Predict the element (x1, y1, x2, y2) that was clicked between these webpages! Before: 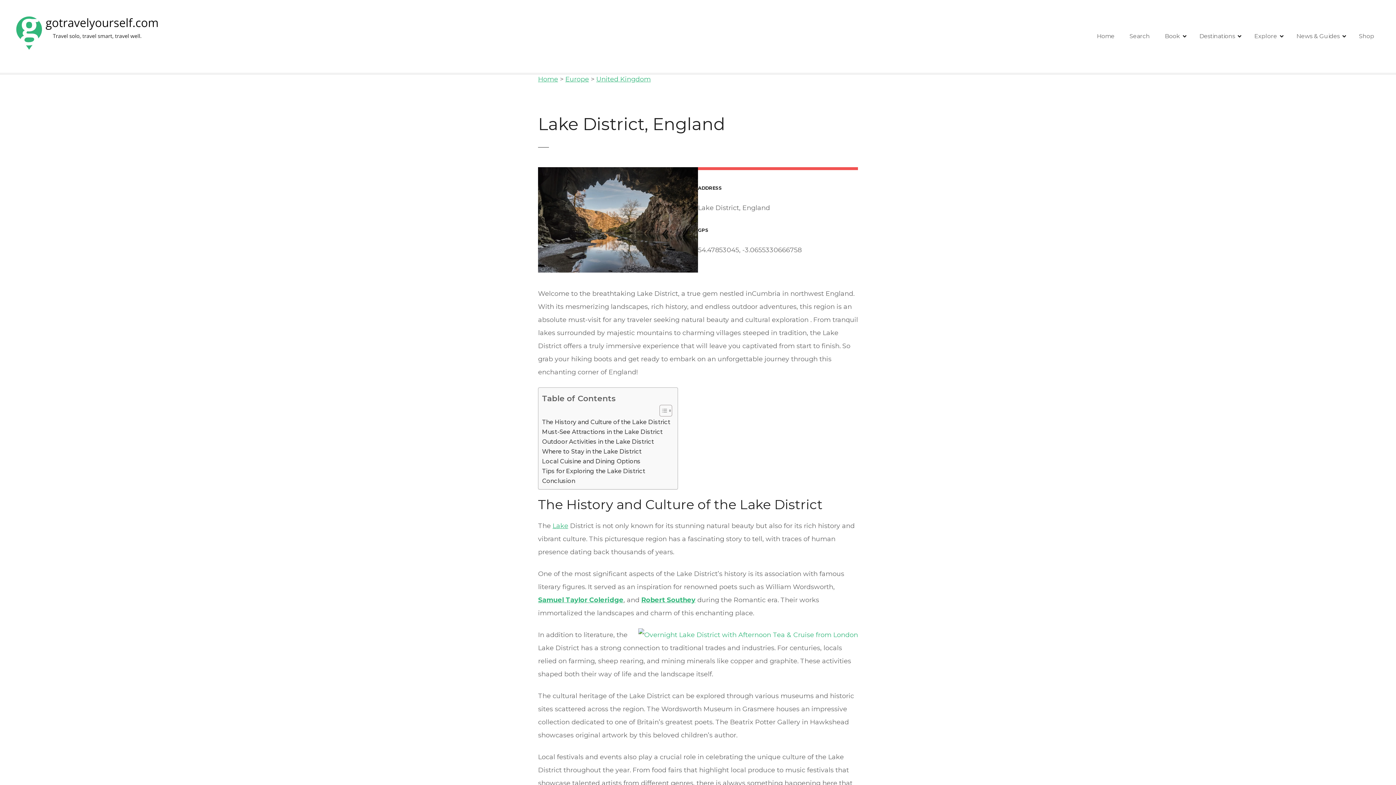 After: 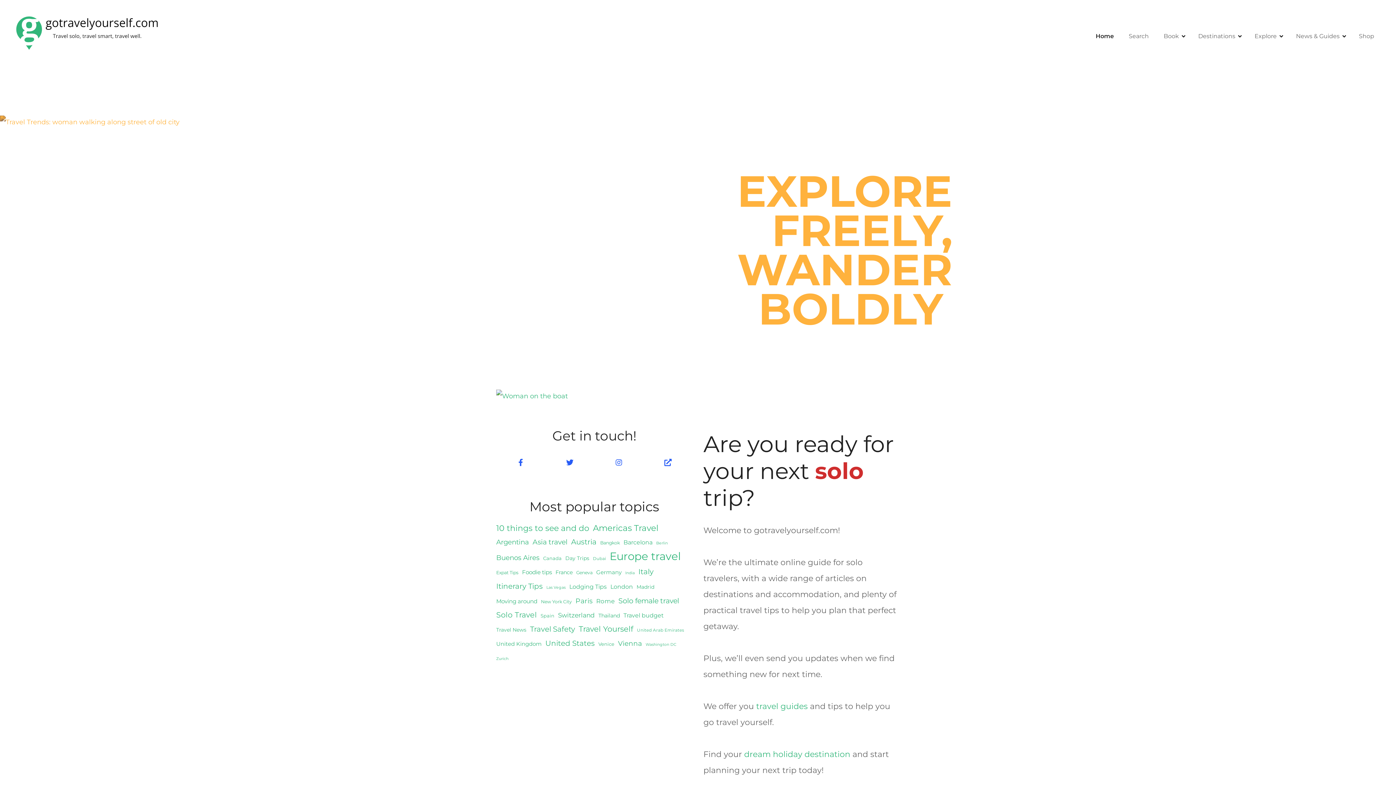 Action: label: Home bbox: (1089, 27, 1122, 44)